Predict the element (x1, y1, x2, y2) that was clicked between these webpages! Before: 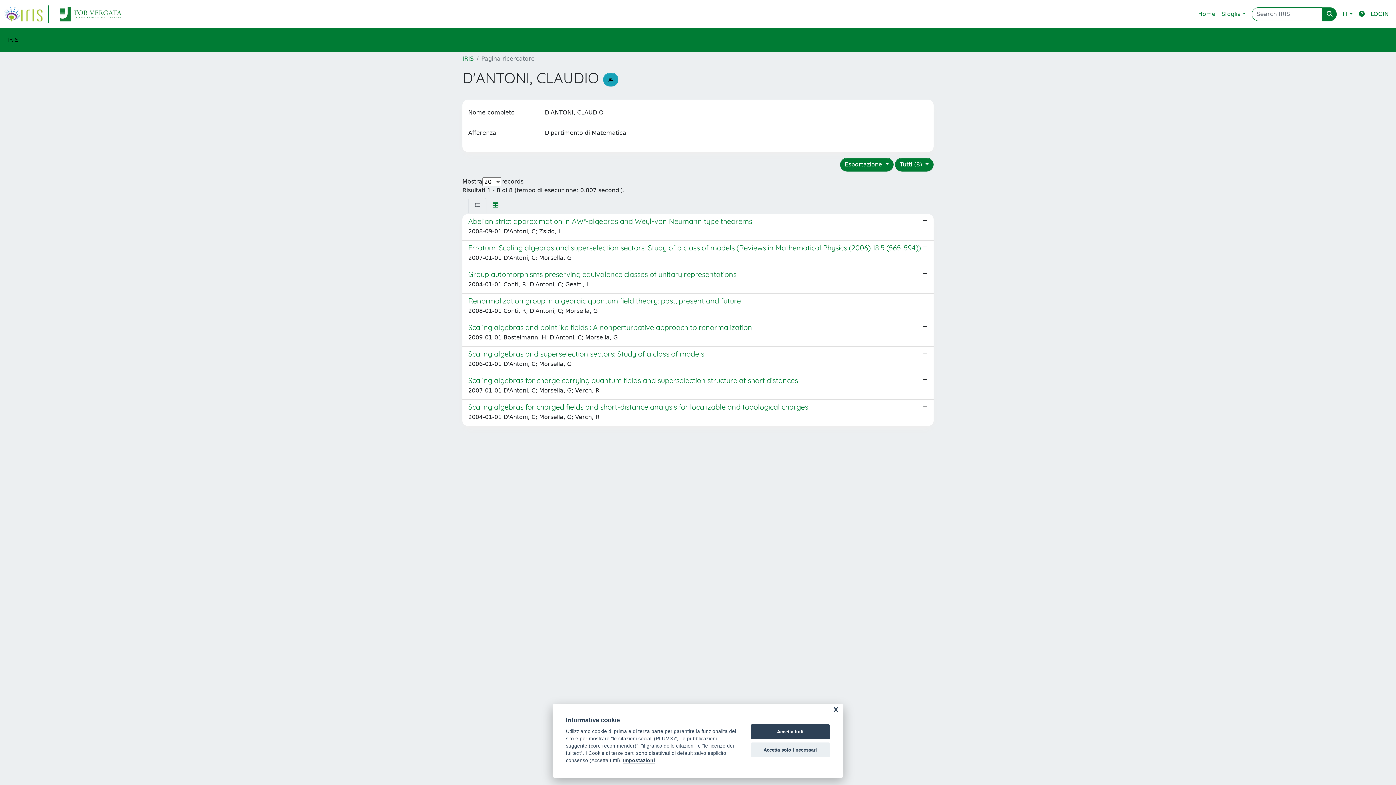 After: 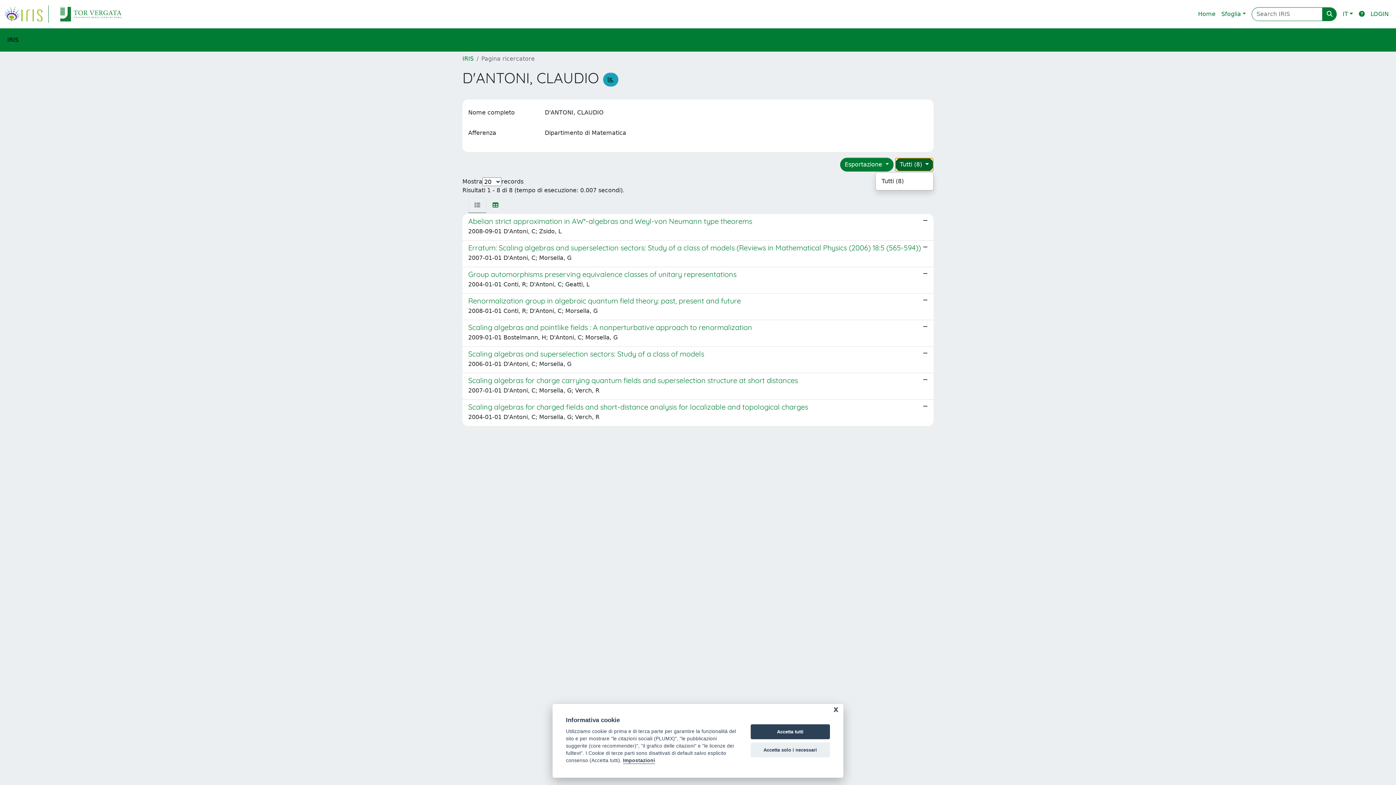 Action: bbox: (895, 157, 933, 171) label: Tutti (8) 